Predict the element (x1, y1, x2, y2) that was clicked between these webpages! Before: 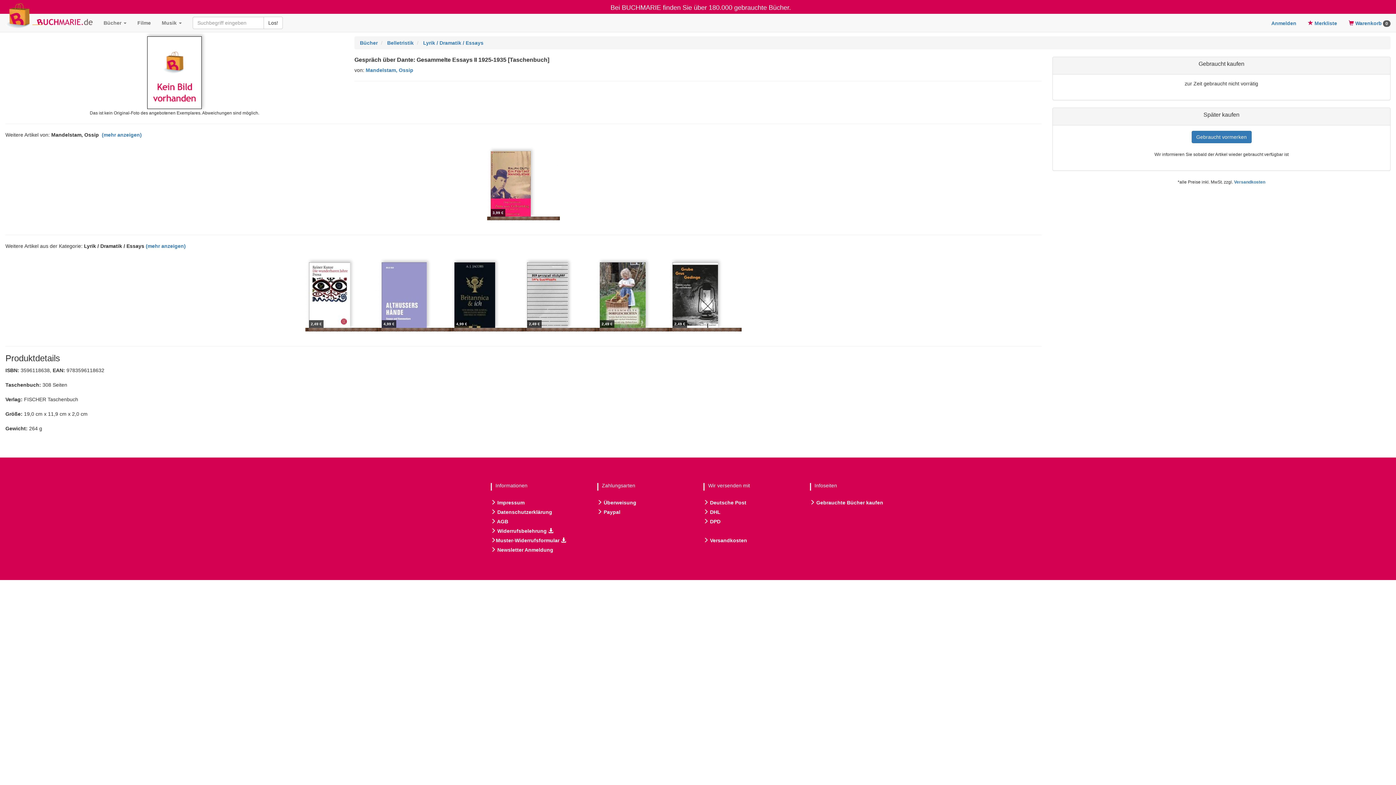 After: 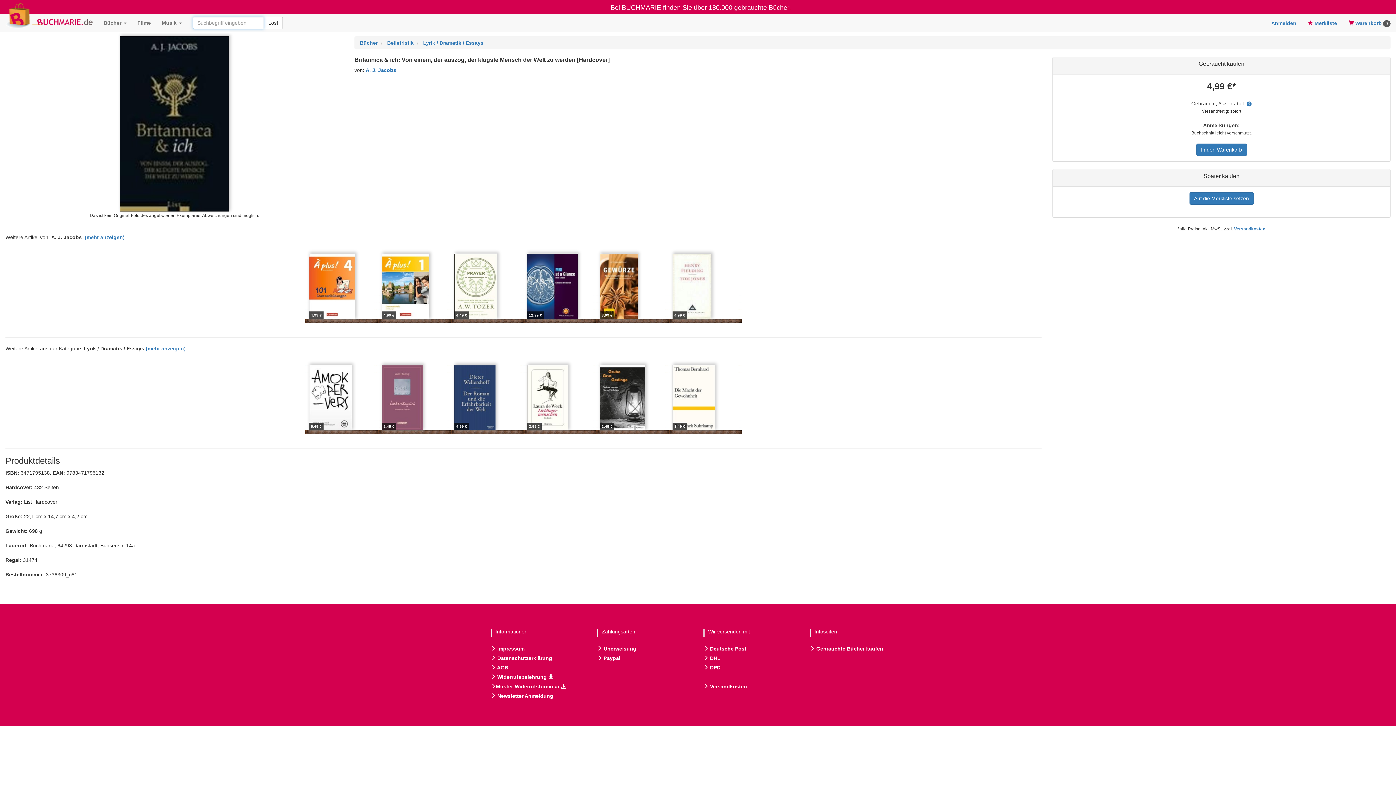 Action: label: 4,99 € bbox: (454, 260, 497, 328)